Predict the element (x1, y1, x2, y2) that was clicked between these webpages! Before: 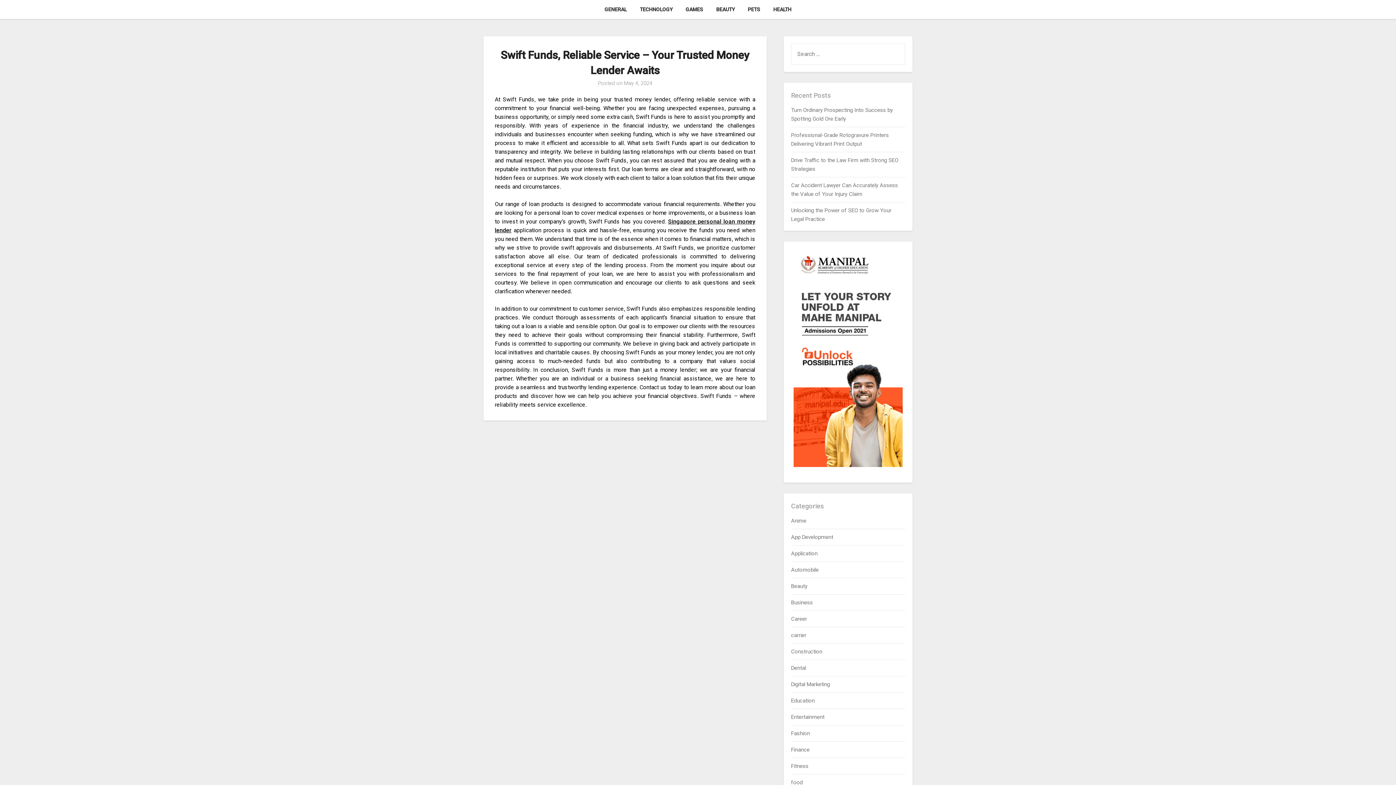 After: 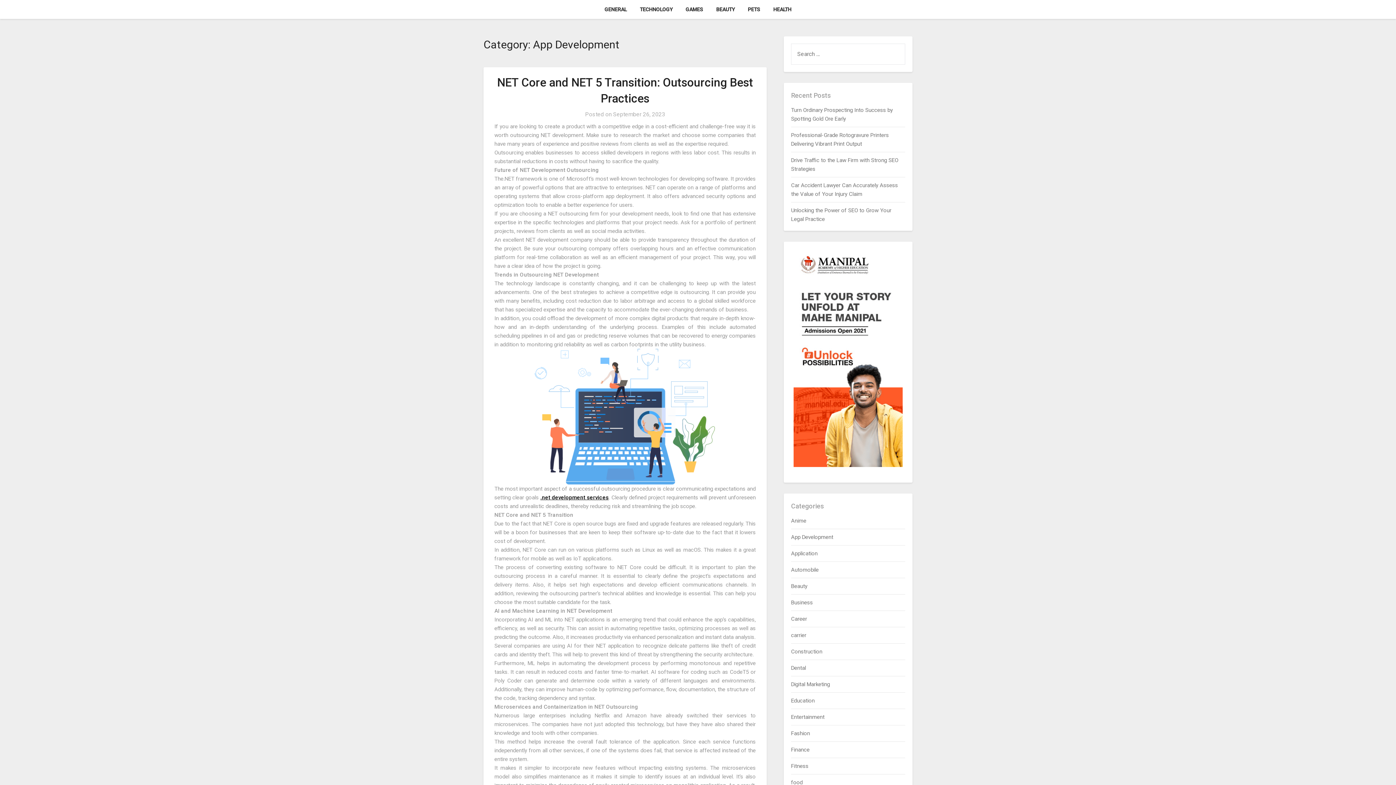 Action: label: App Development bbox: (791, 534, 833, 540)